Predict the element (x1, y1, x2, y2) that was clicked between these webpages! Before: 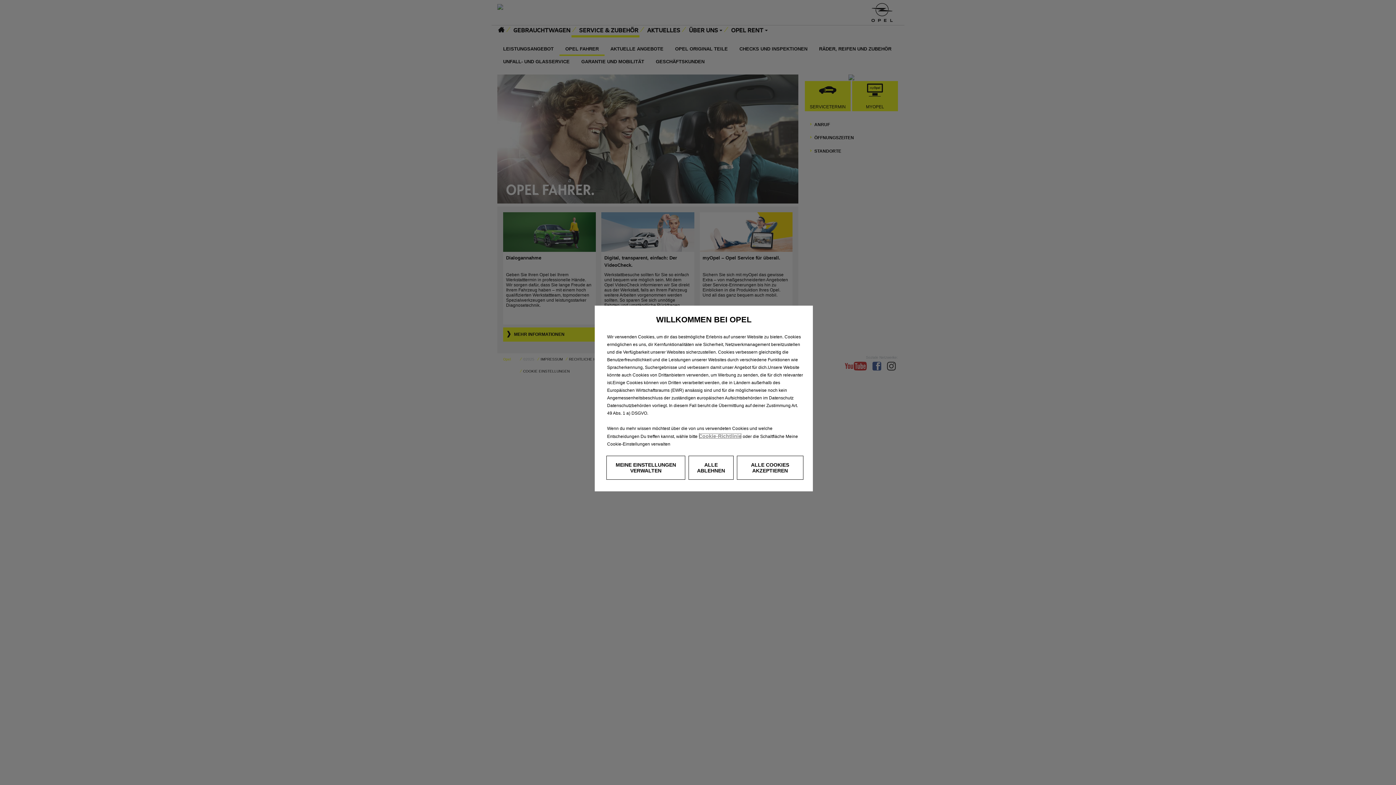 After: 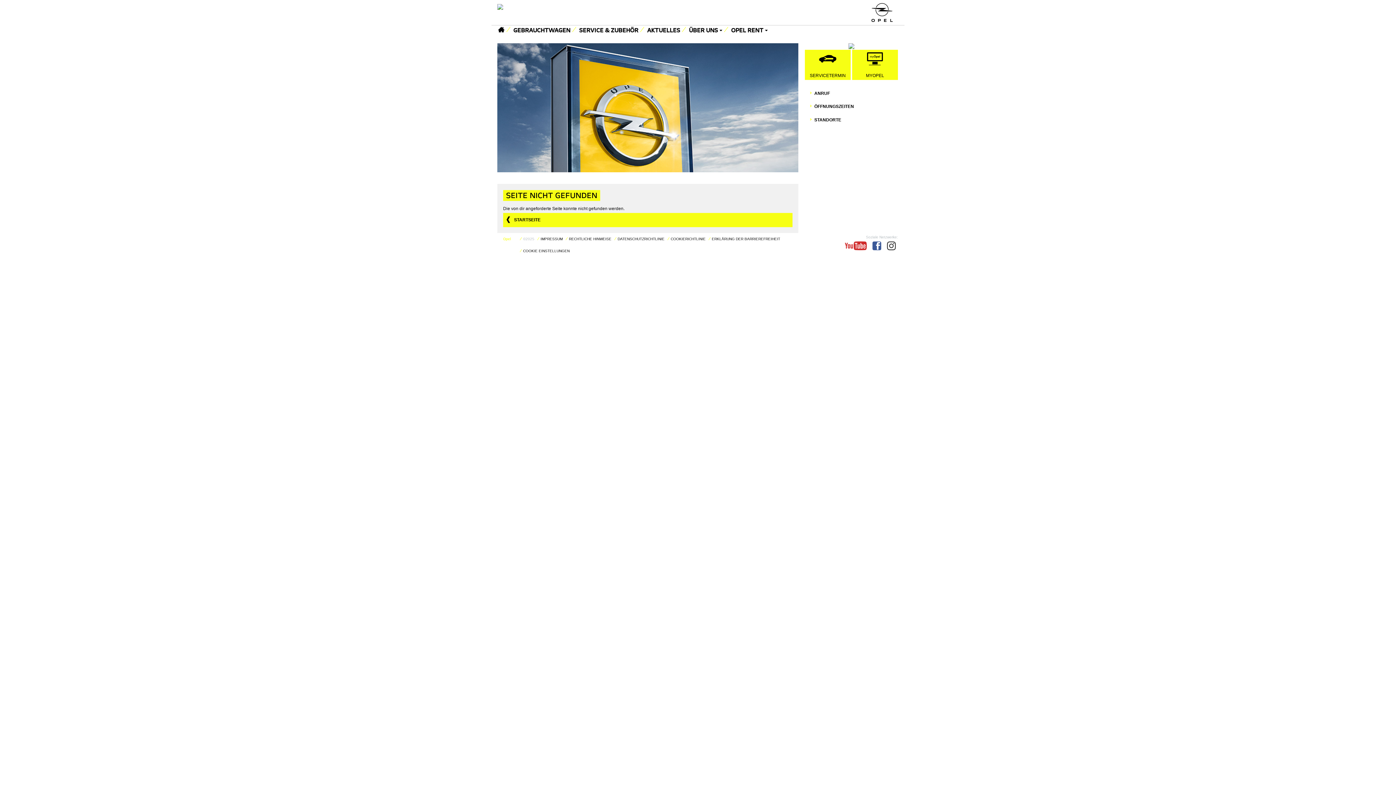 Action: label: Cookie-Richtlinie bbox: (698, 433, 741, 439)